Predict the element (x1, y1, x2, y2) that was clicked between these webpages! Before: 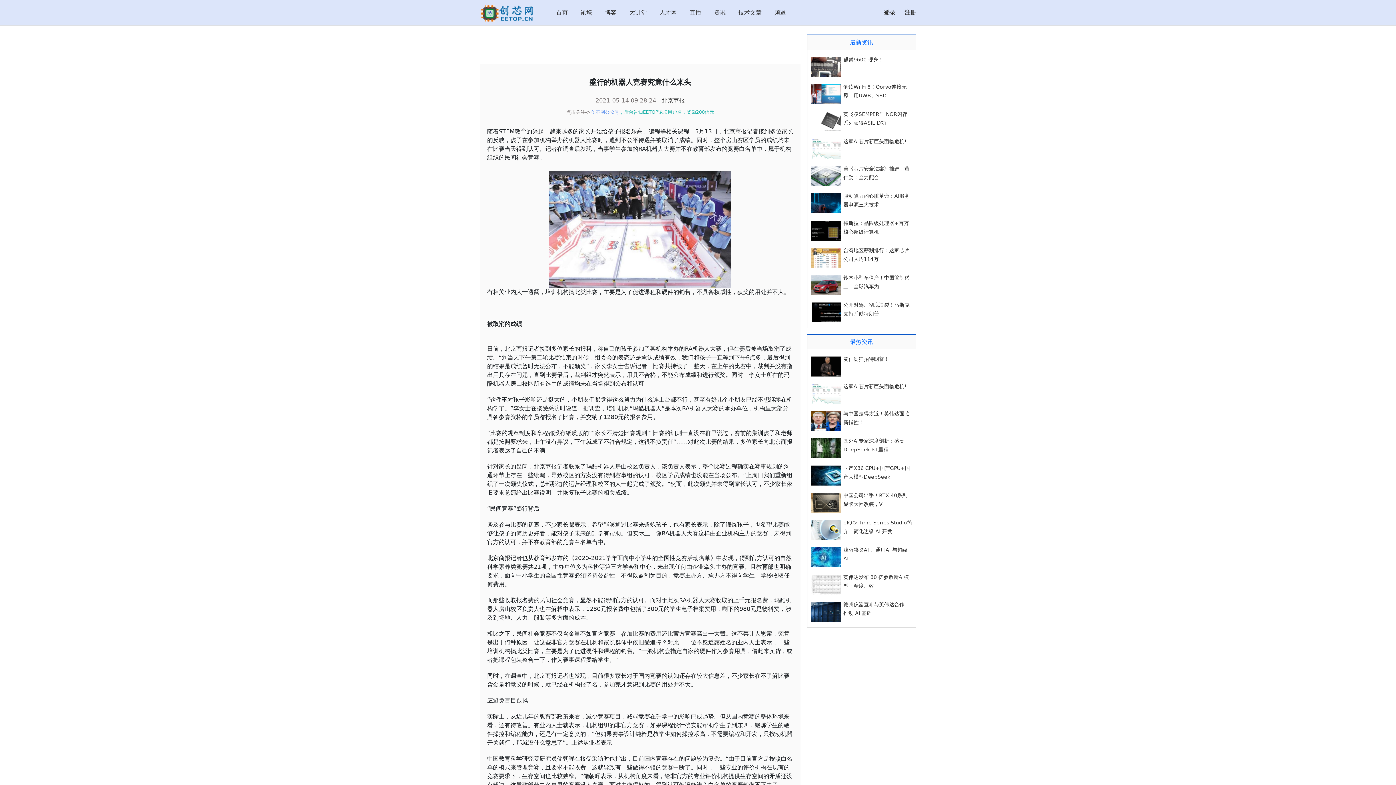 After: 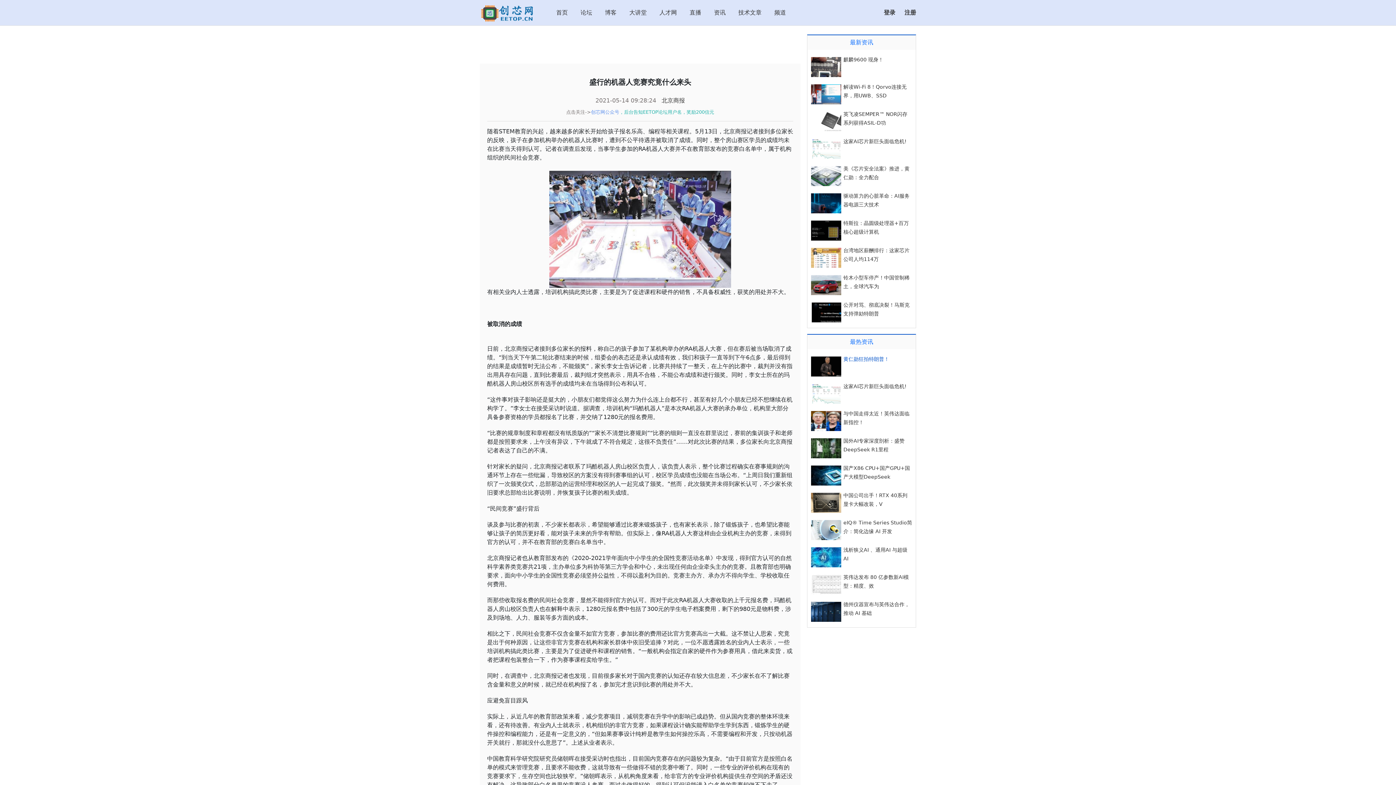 Action: label: 黄仁勋狂拍特朗普！ bbox: (843, 356, 889, 362)